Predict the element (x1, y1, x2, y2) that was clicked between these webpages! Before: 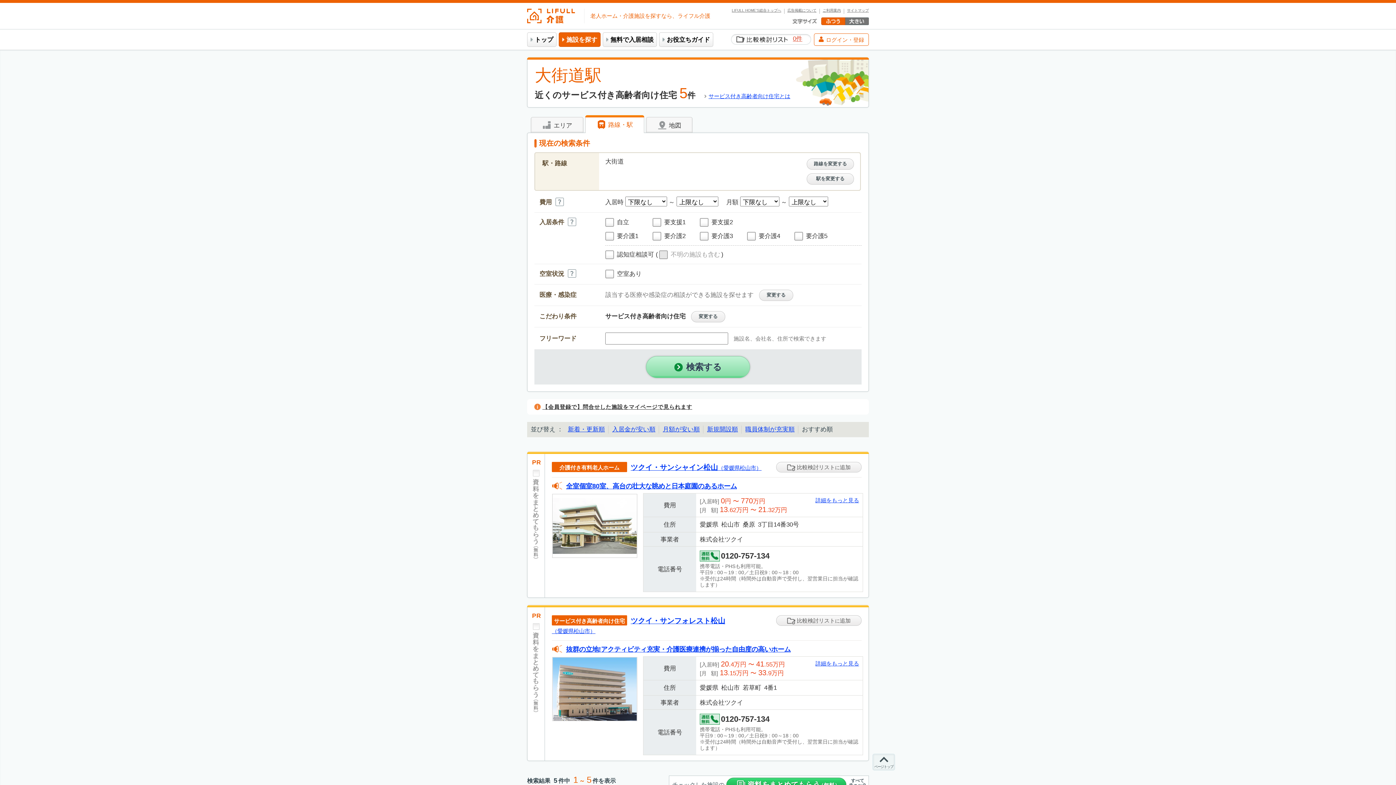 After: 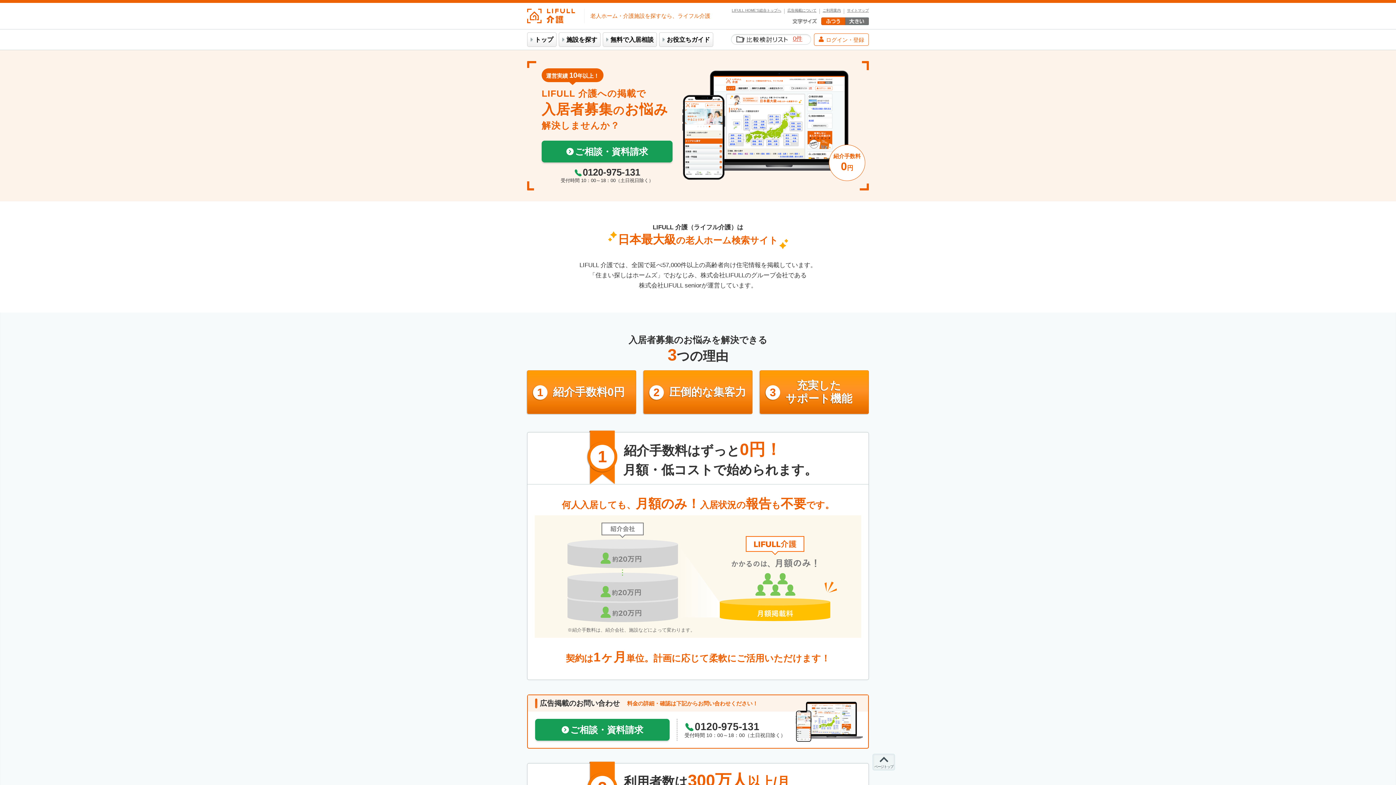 Action: label: 広告掲載について bbox: (784, 8, 819, 13)